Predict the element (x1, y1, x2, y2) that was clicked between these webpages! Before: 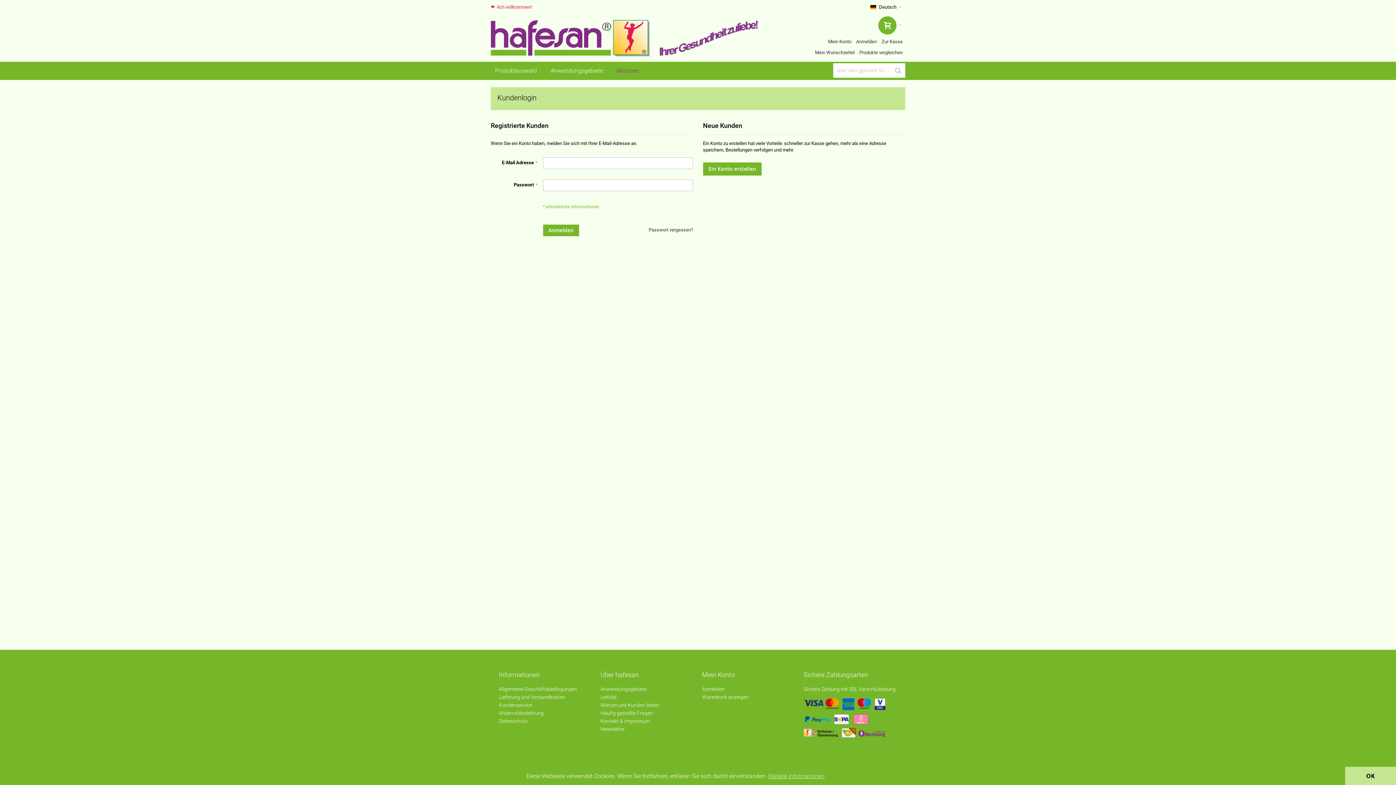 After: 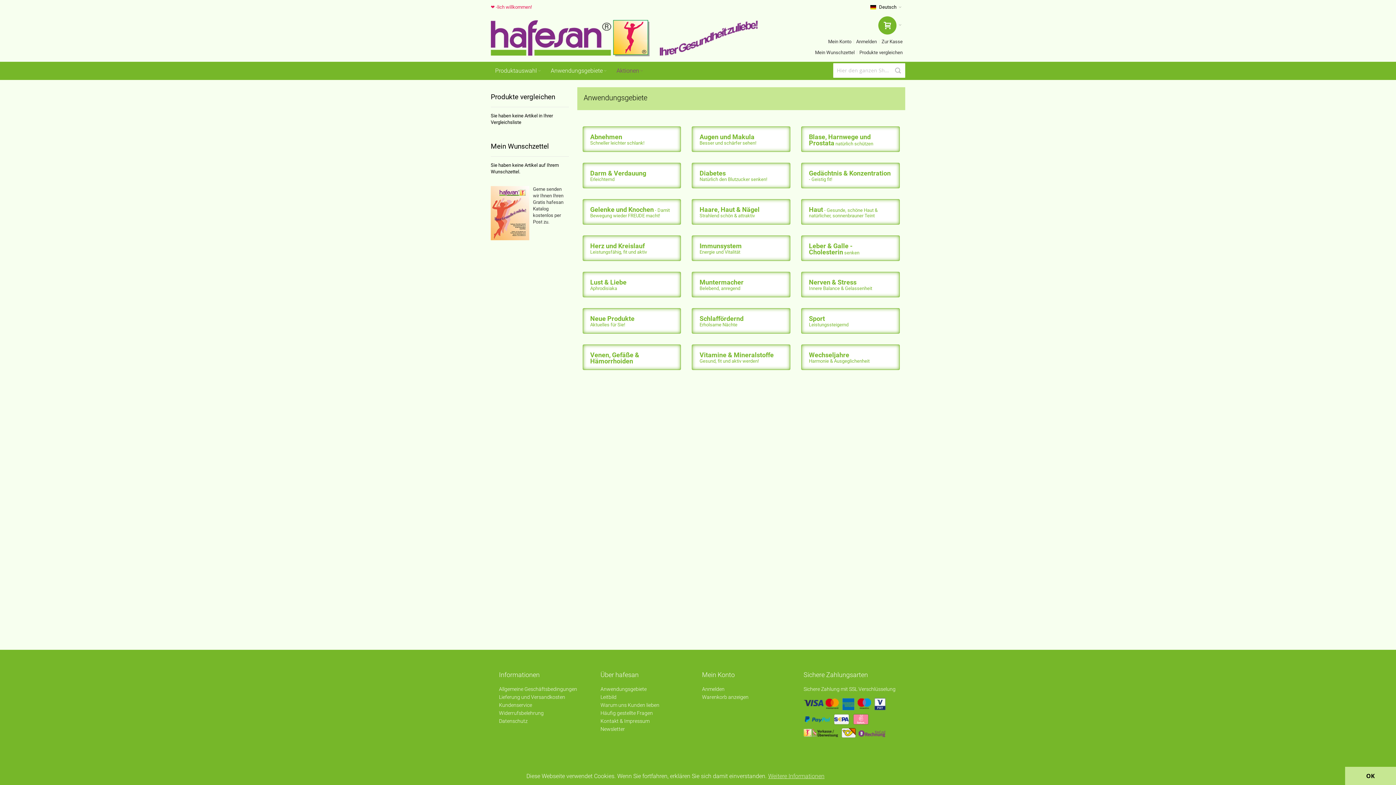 Action: label: Anwendungsgebiete bbox: (600, 686, 646, 692)